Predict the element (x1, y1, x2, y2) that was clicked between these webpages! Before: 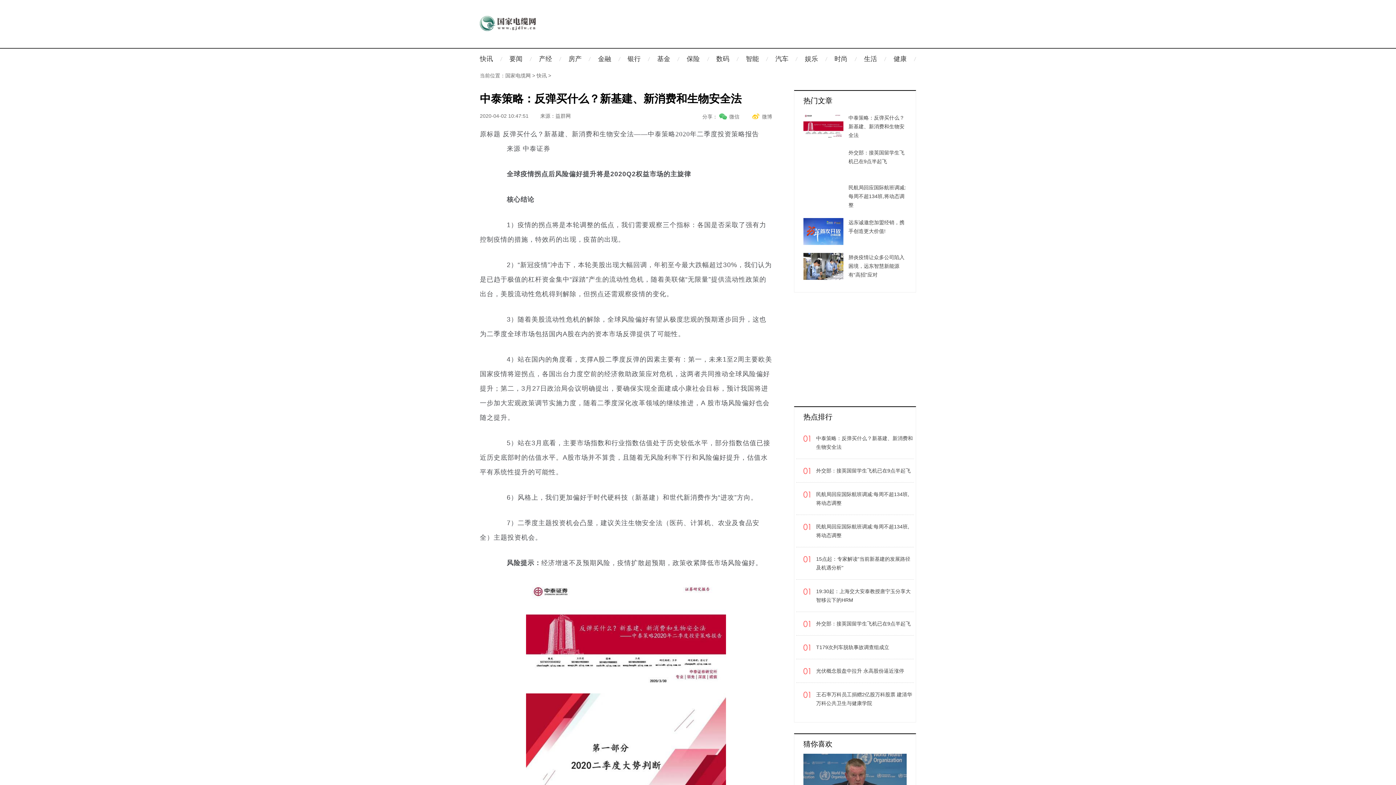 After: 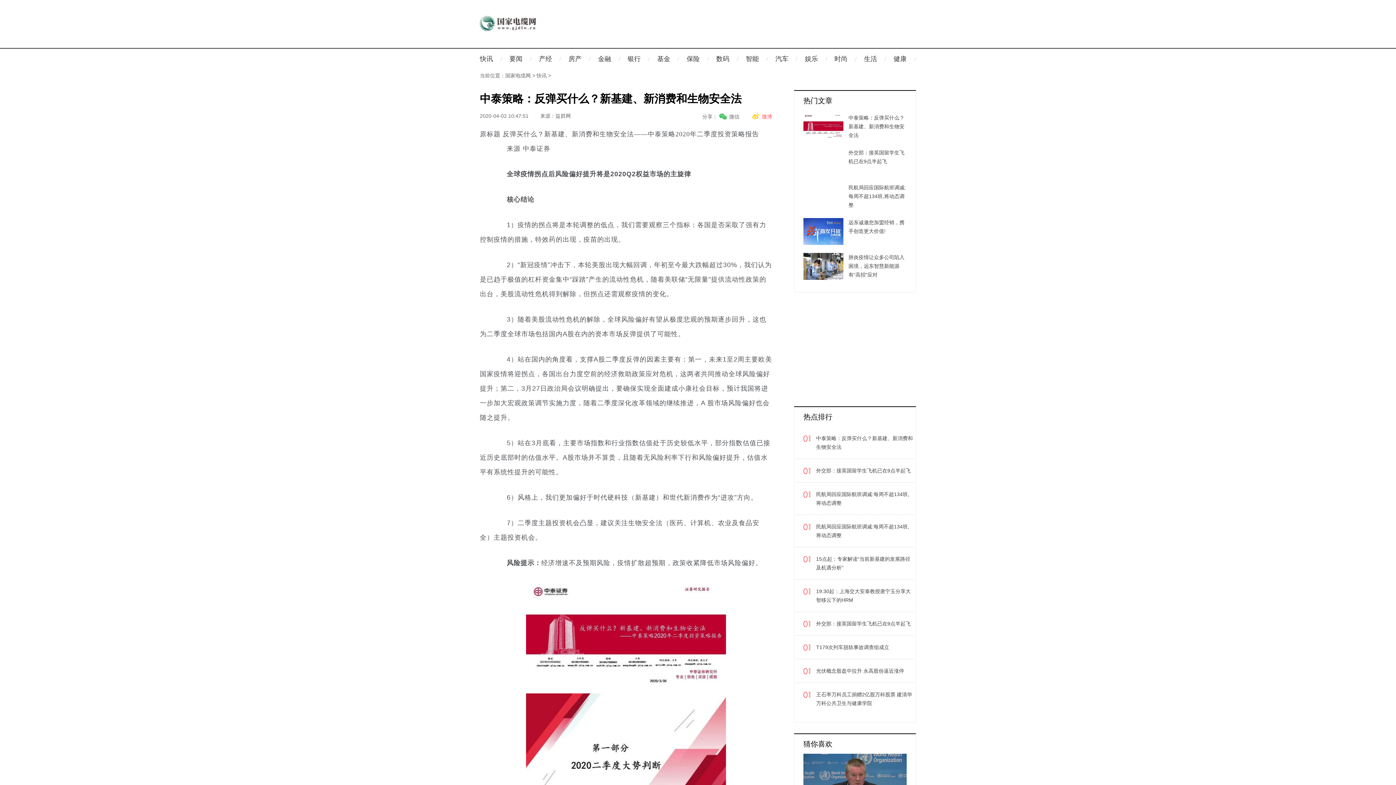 Action: label: 微博 bbox: (762, 113, 772, 119)